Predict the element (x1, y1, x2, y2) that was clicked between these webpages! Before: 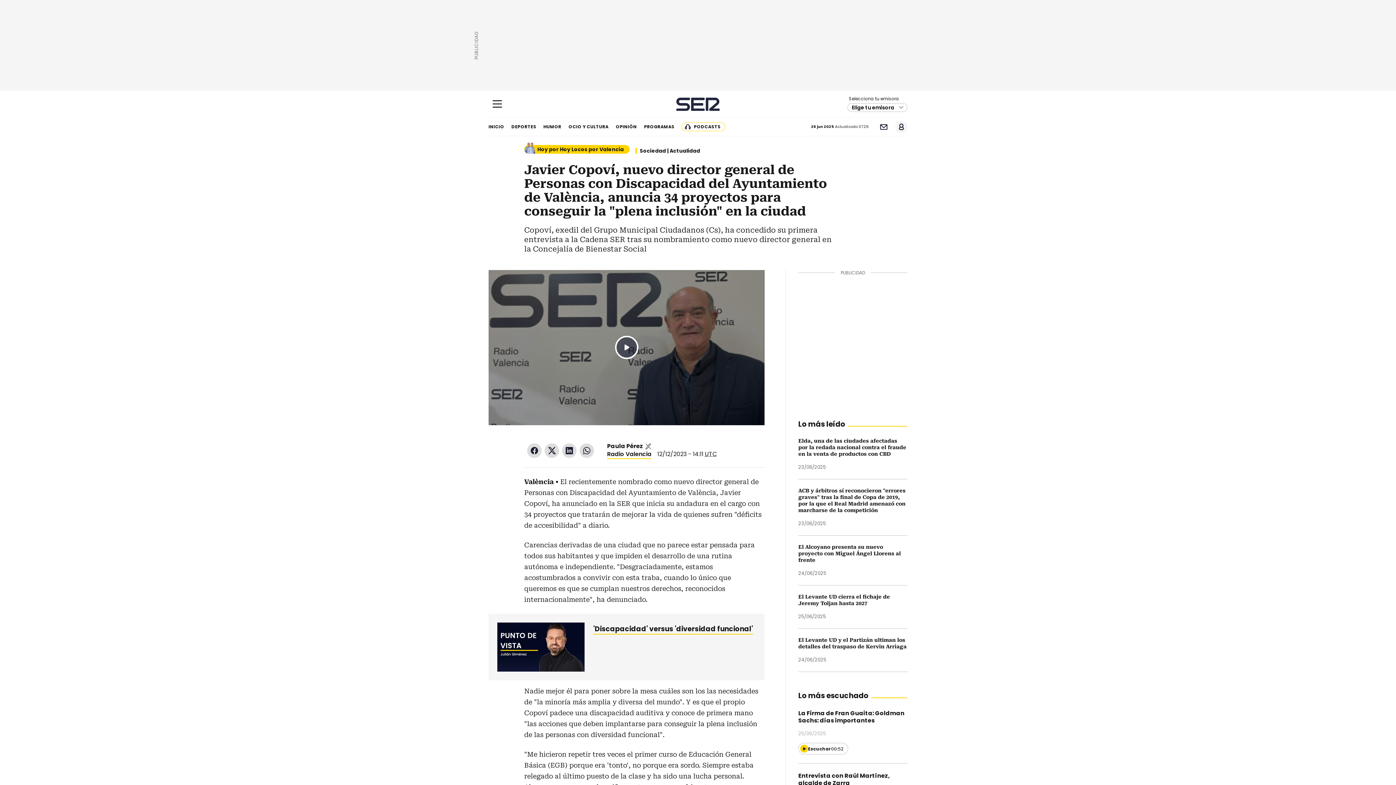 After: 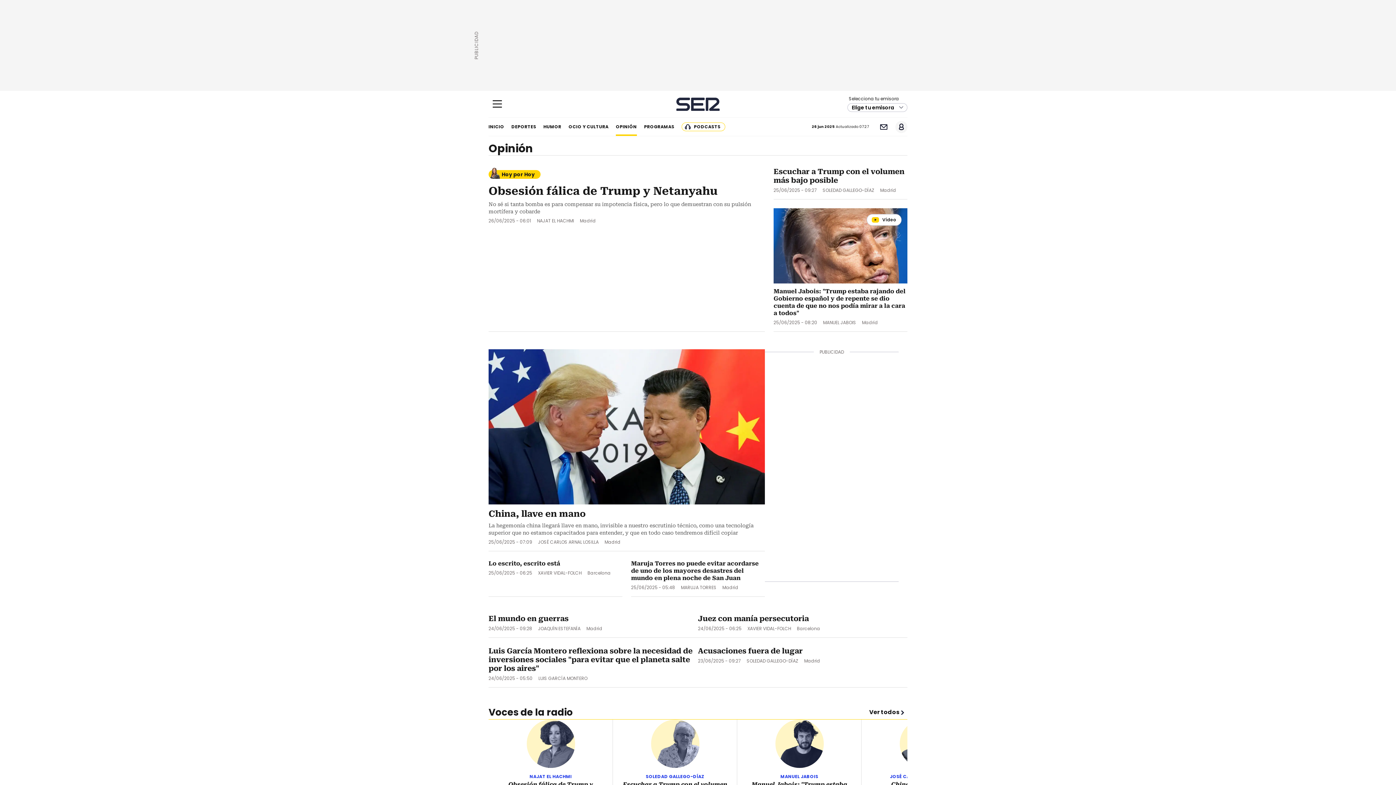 Action: bbox: (616, 117, 637, 136) label: OPINIÓN